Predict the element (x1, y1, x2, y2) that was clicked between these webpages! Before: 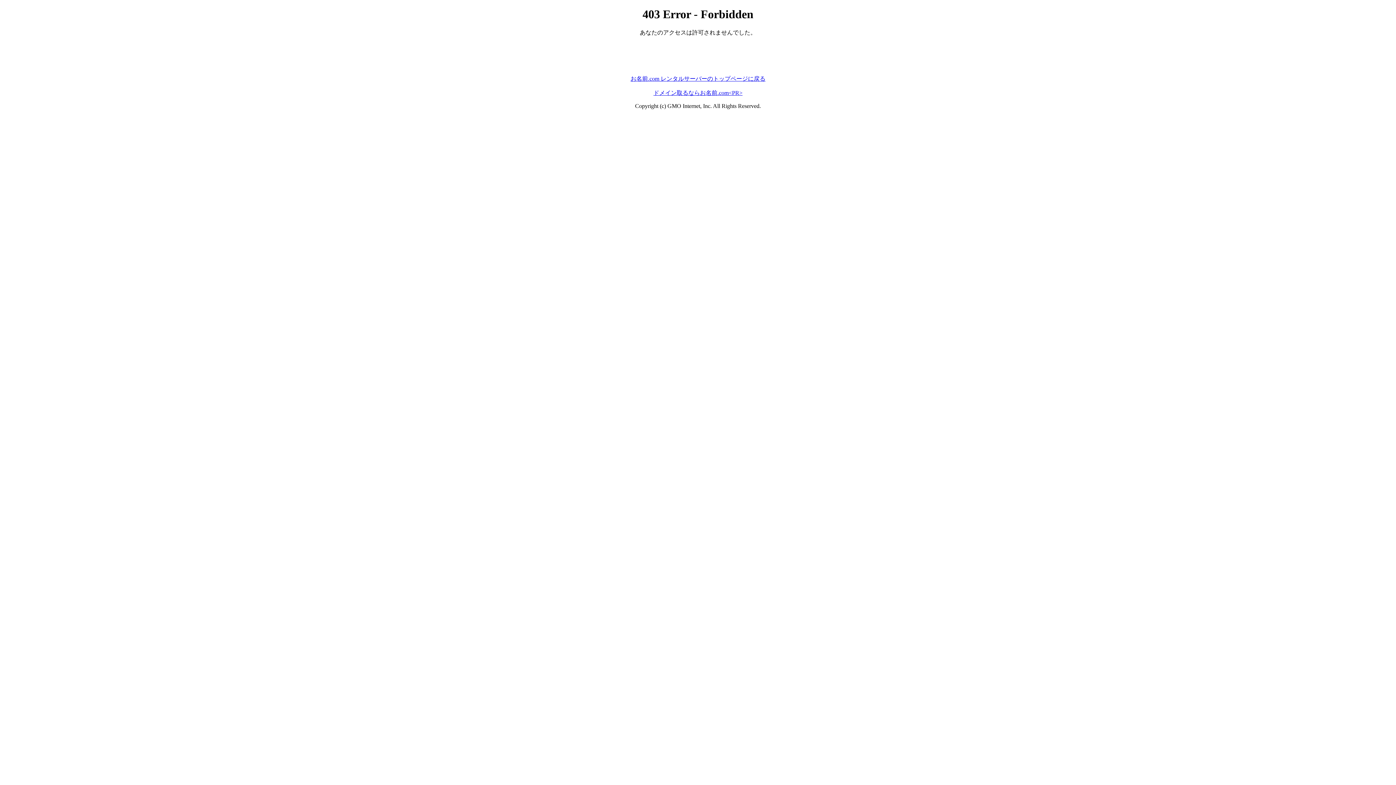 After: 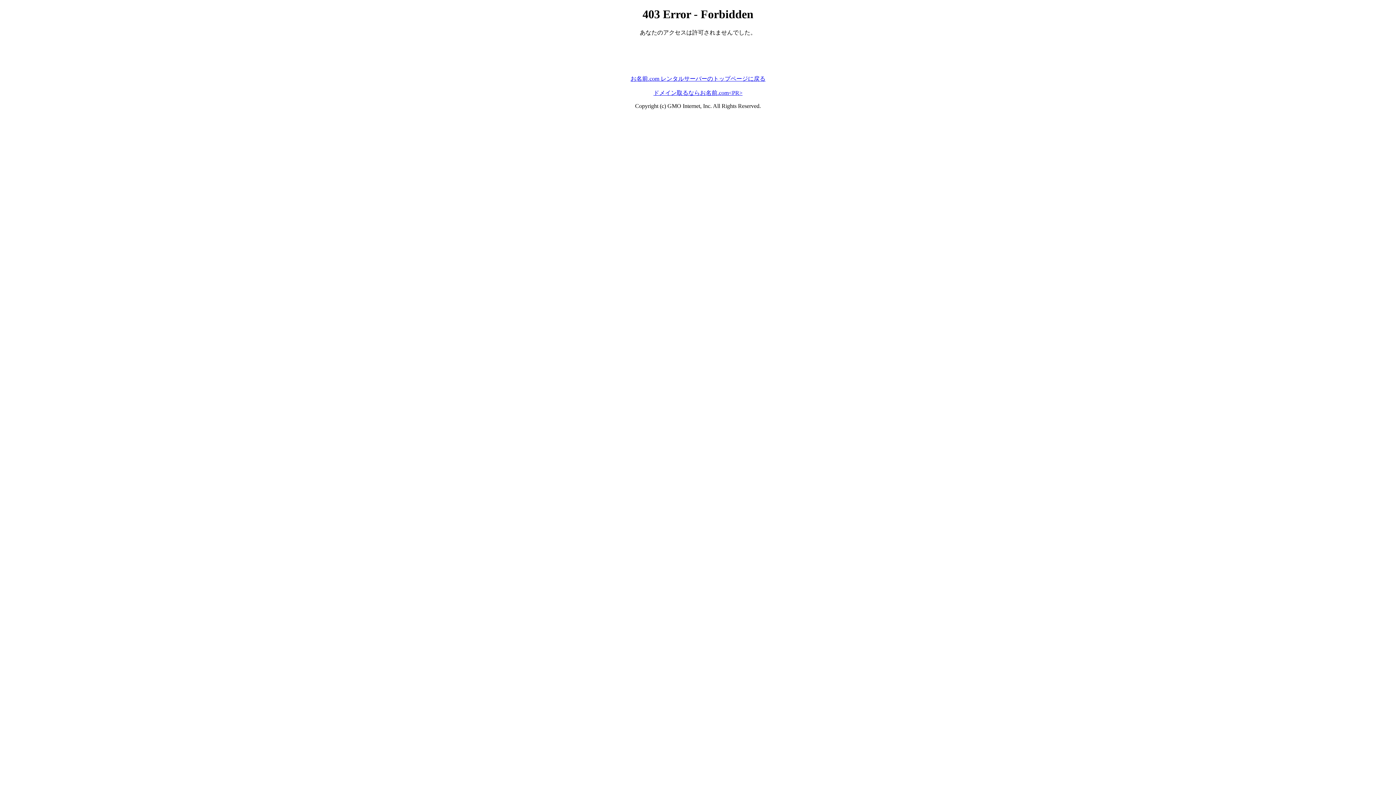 Action: label: ドメイン取るならお名前.com<PR> bbox: (653, 89, 742, 95)